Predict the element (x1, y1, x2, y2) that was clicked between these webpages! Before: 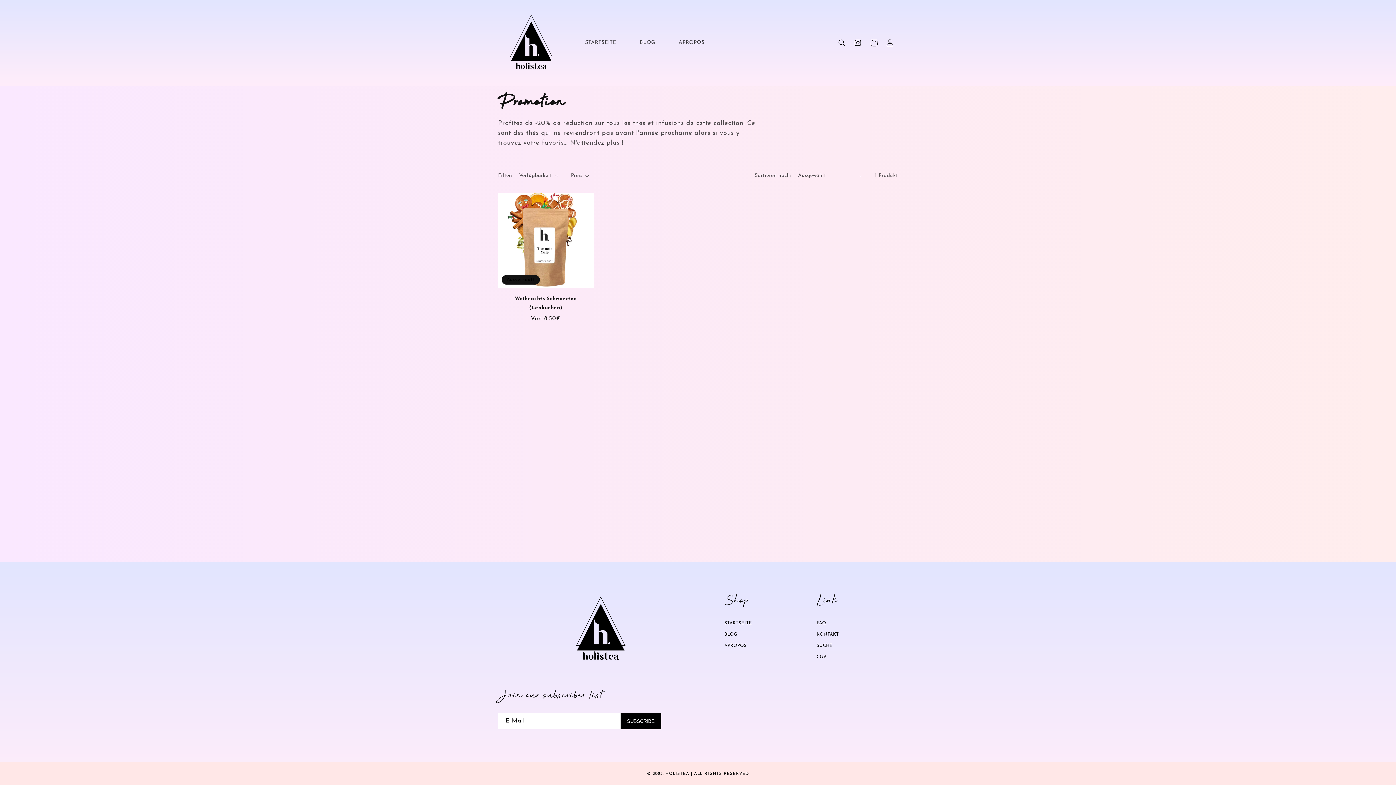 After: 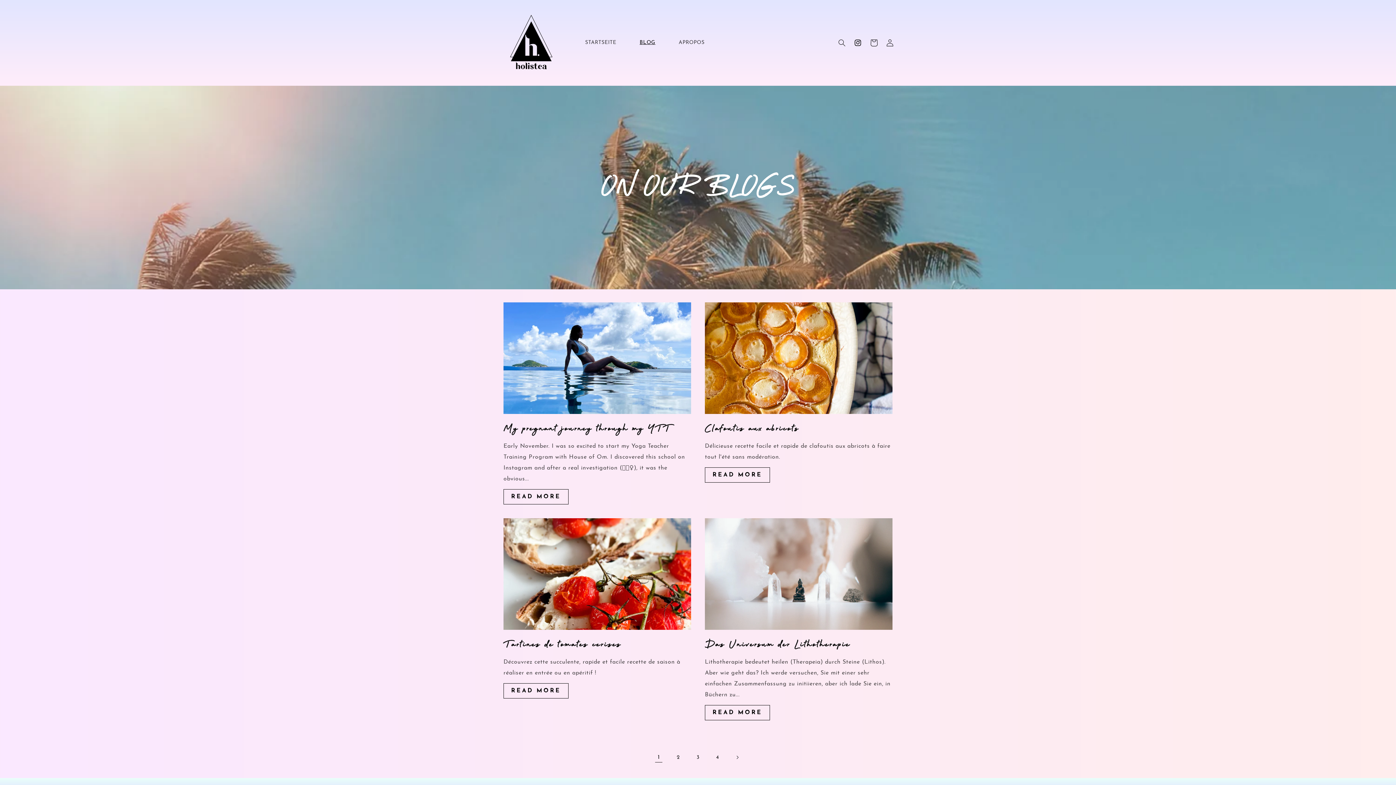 Action: label: BLOG bbox: (724, 629, 737, 640)